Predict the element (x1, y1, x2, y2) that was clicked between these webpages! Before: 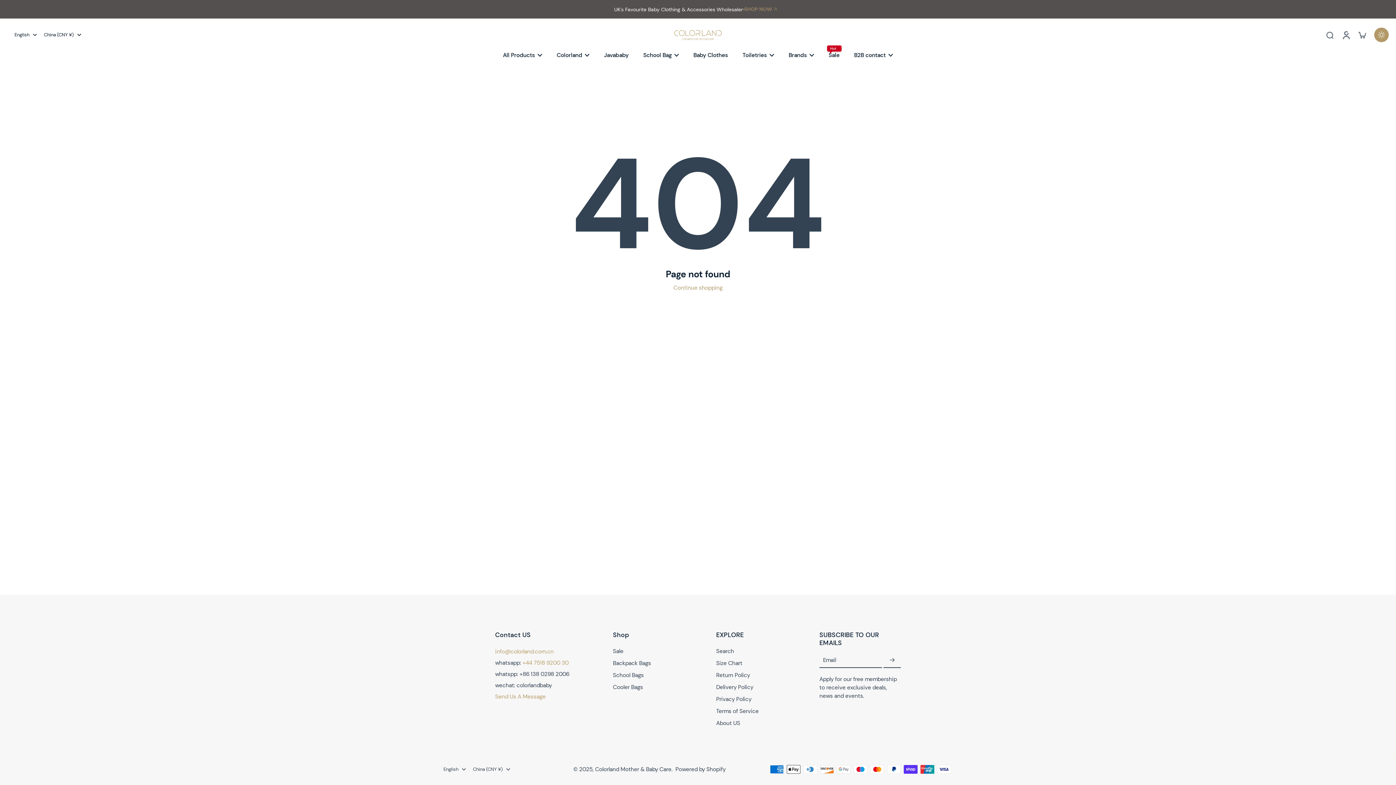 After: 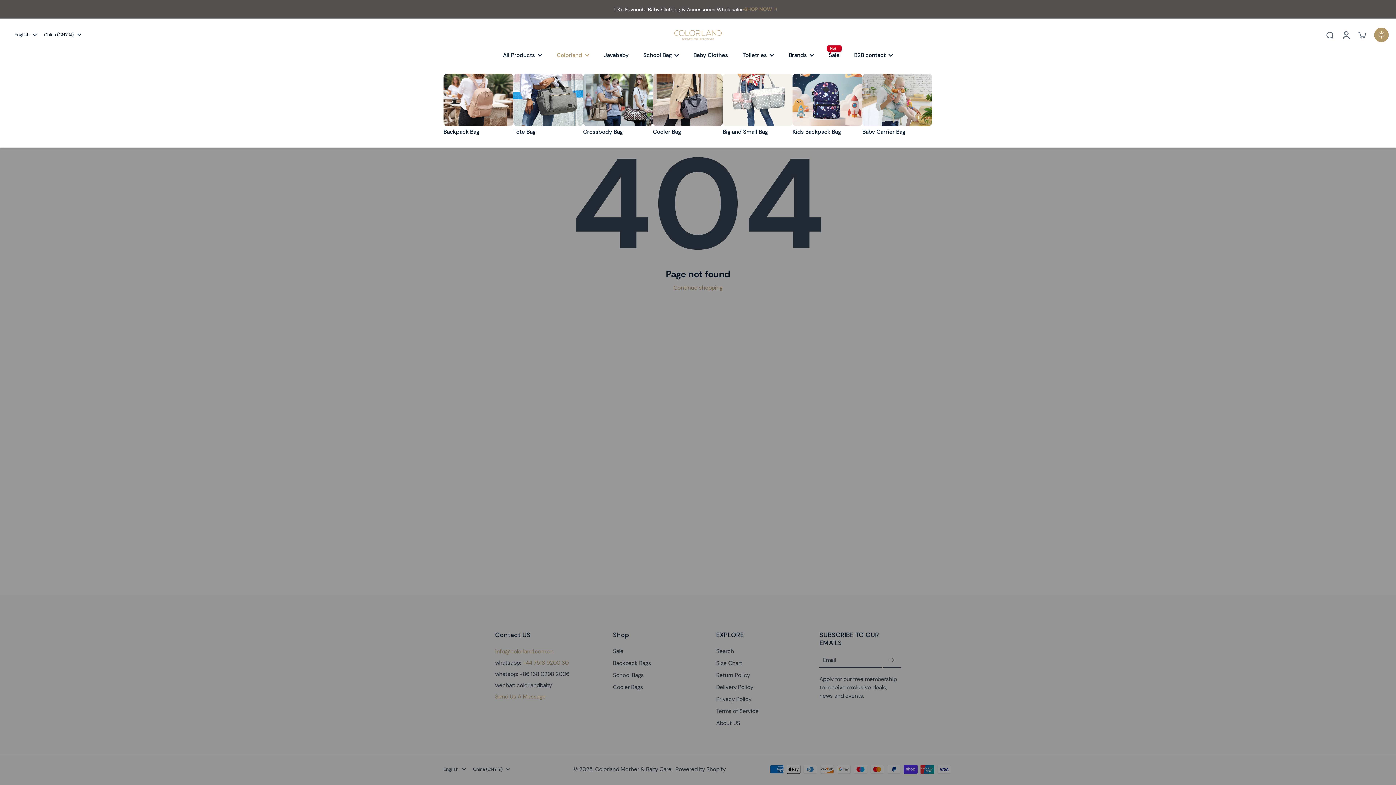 Action: bbox: (556, 50, 582, 60) label: Colorland